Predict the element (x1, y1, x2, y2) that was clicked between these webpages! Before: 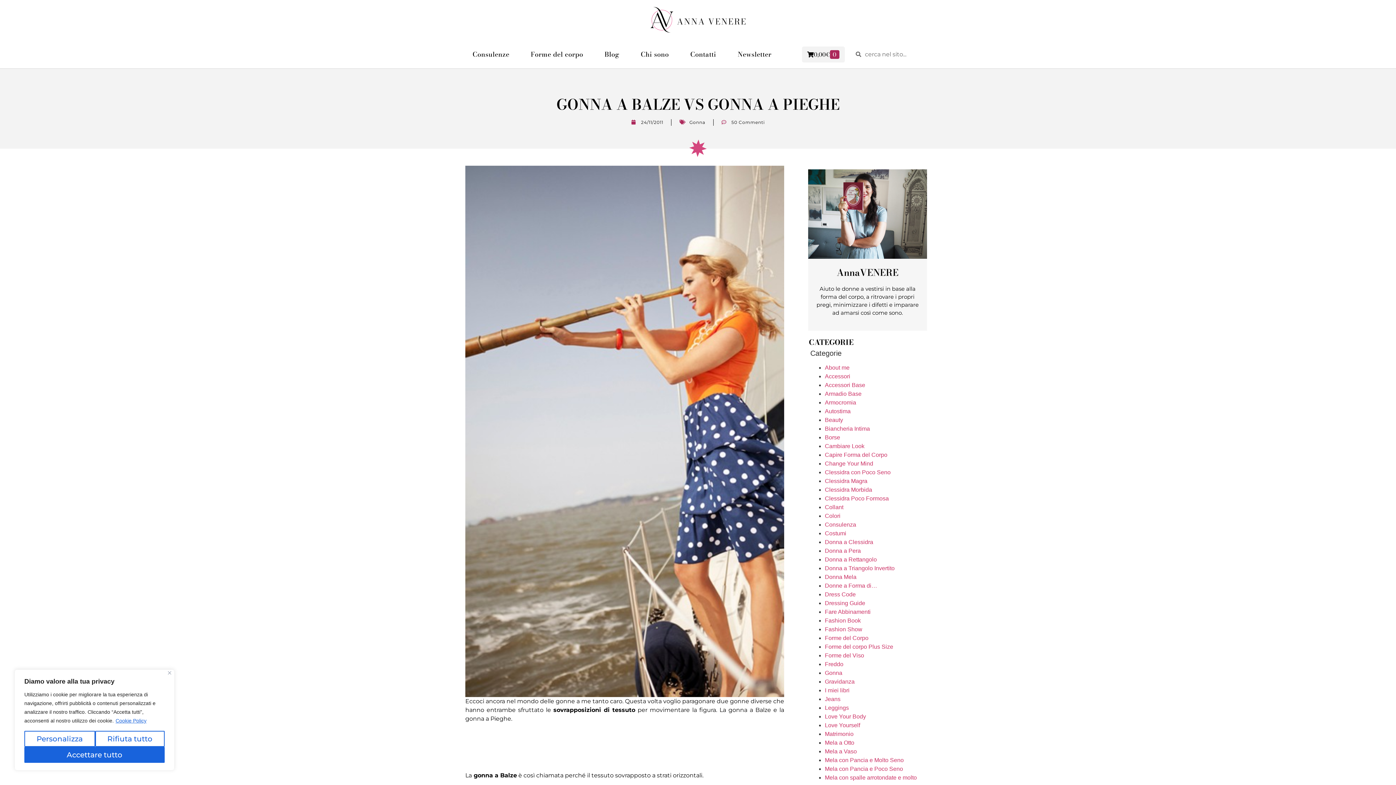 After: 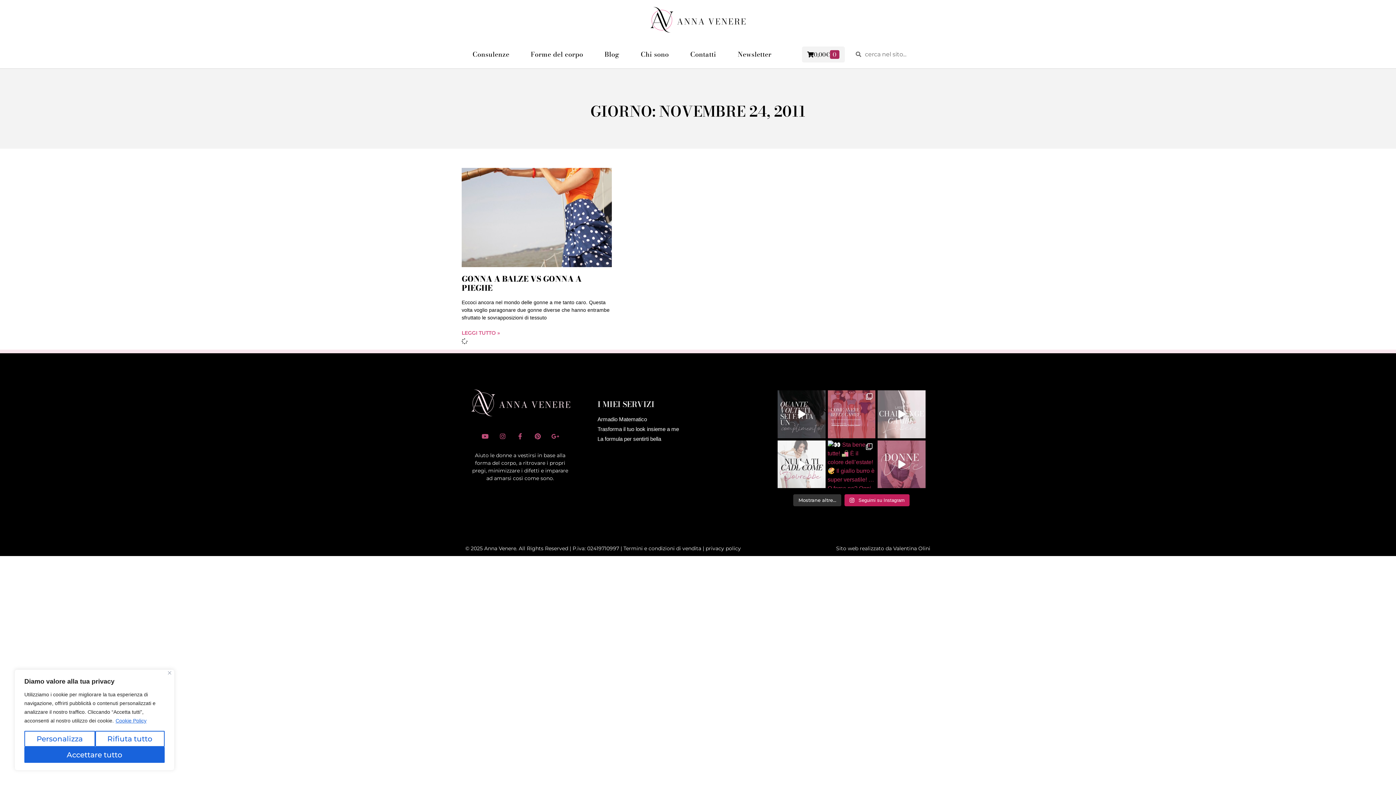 Action: label: 24/11/2011 bbox: (631, 119, 663, 125)